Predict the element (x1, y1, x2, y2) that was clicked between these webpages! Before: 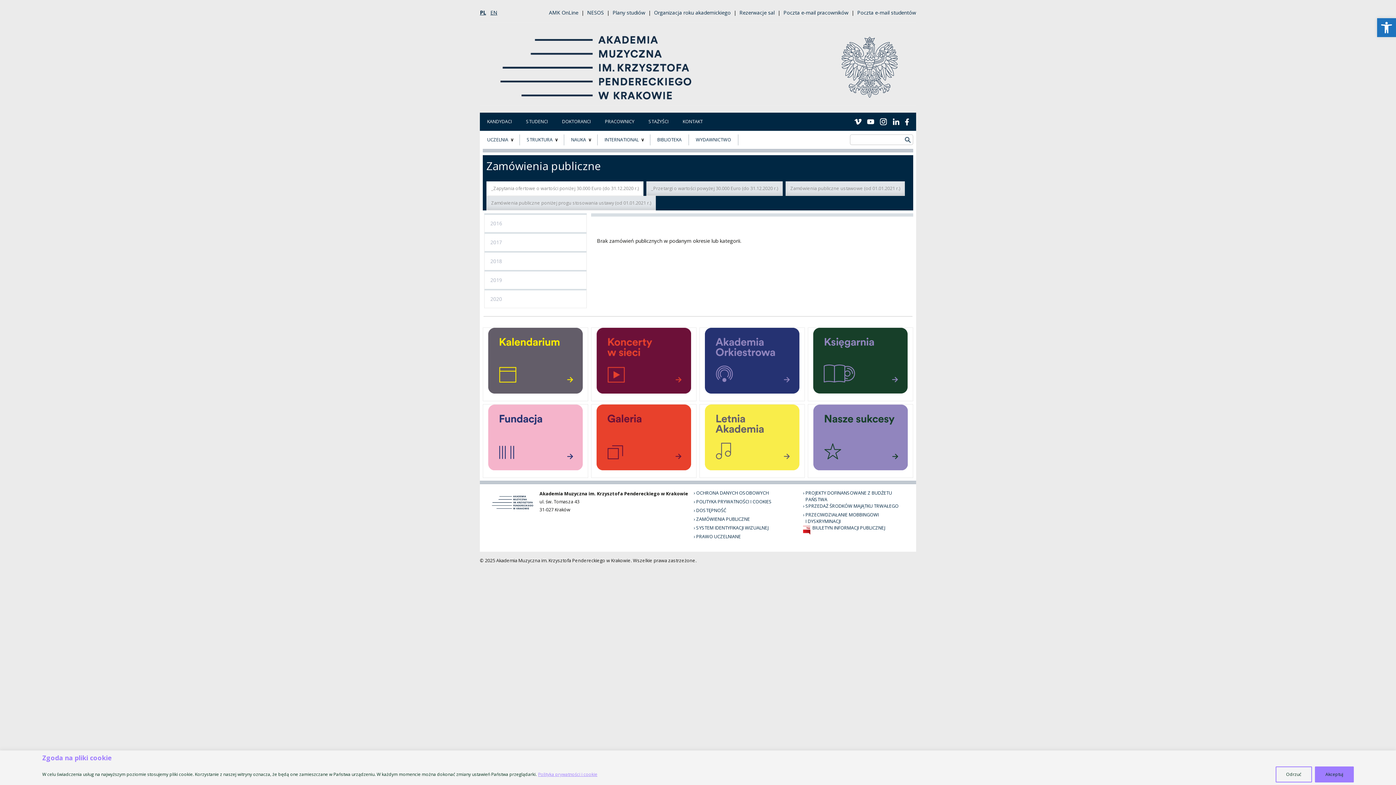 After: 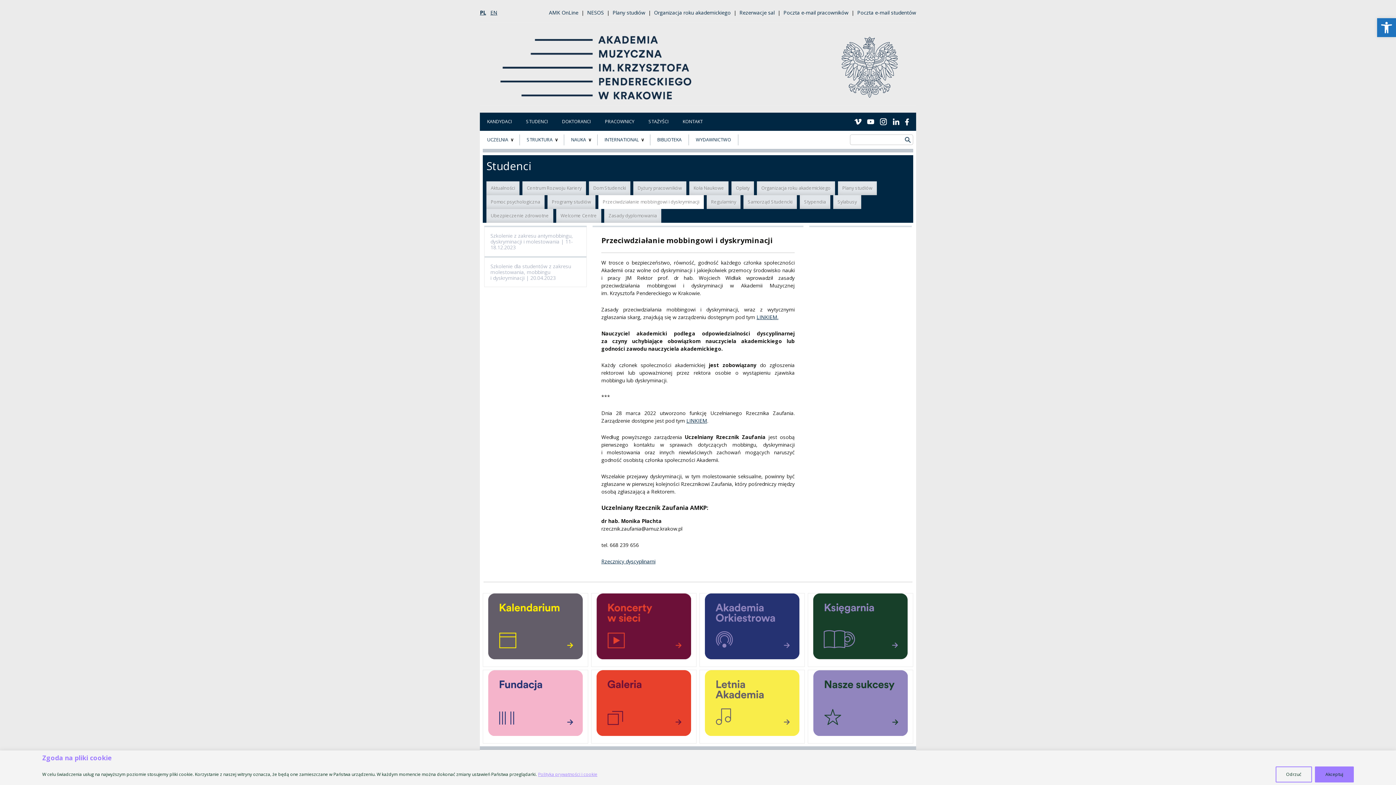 Action: bbox: (805, 512, 907, 525) label: PRZECIWDZIAŁANIE MOBBINGOWI I DYSKRYMINACJI